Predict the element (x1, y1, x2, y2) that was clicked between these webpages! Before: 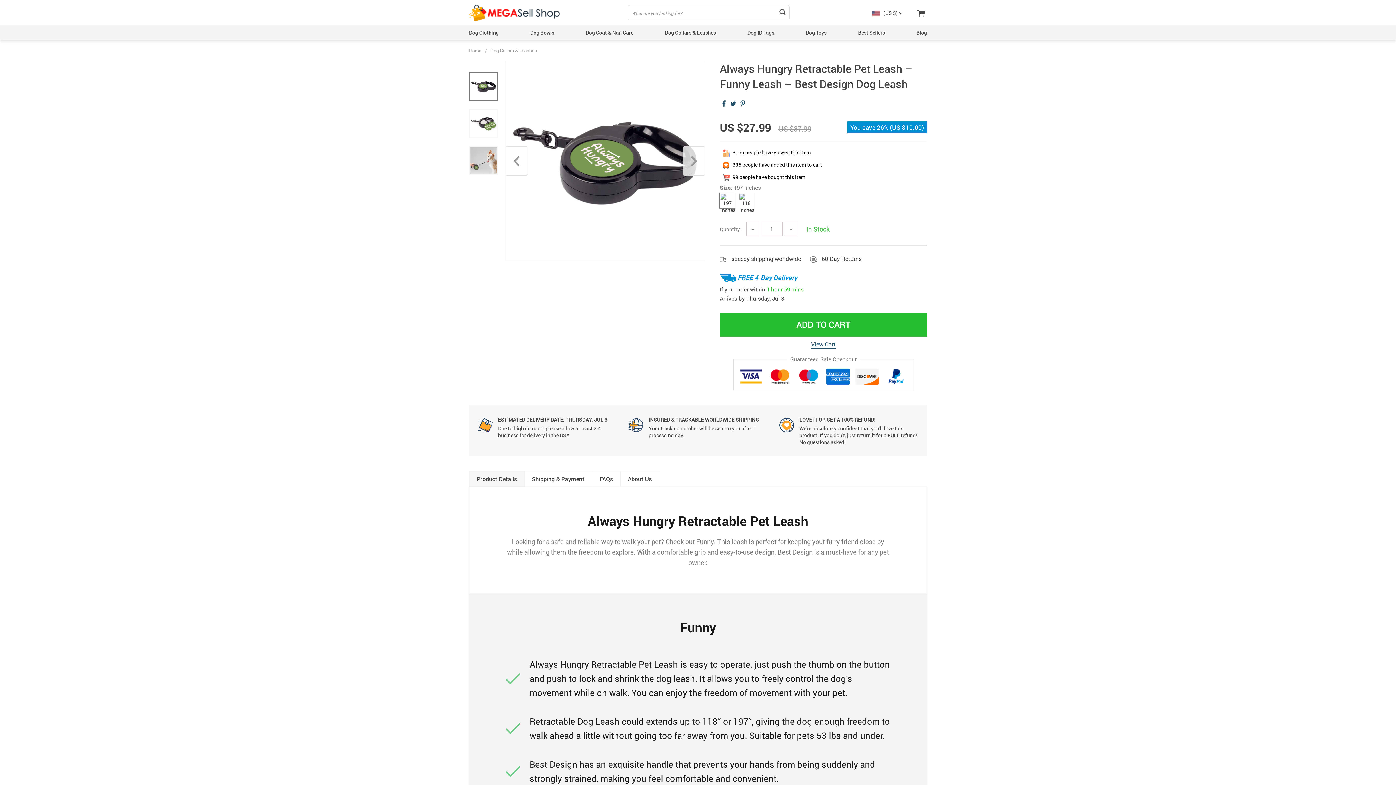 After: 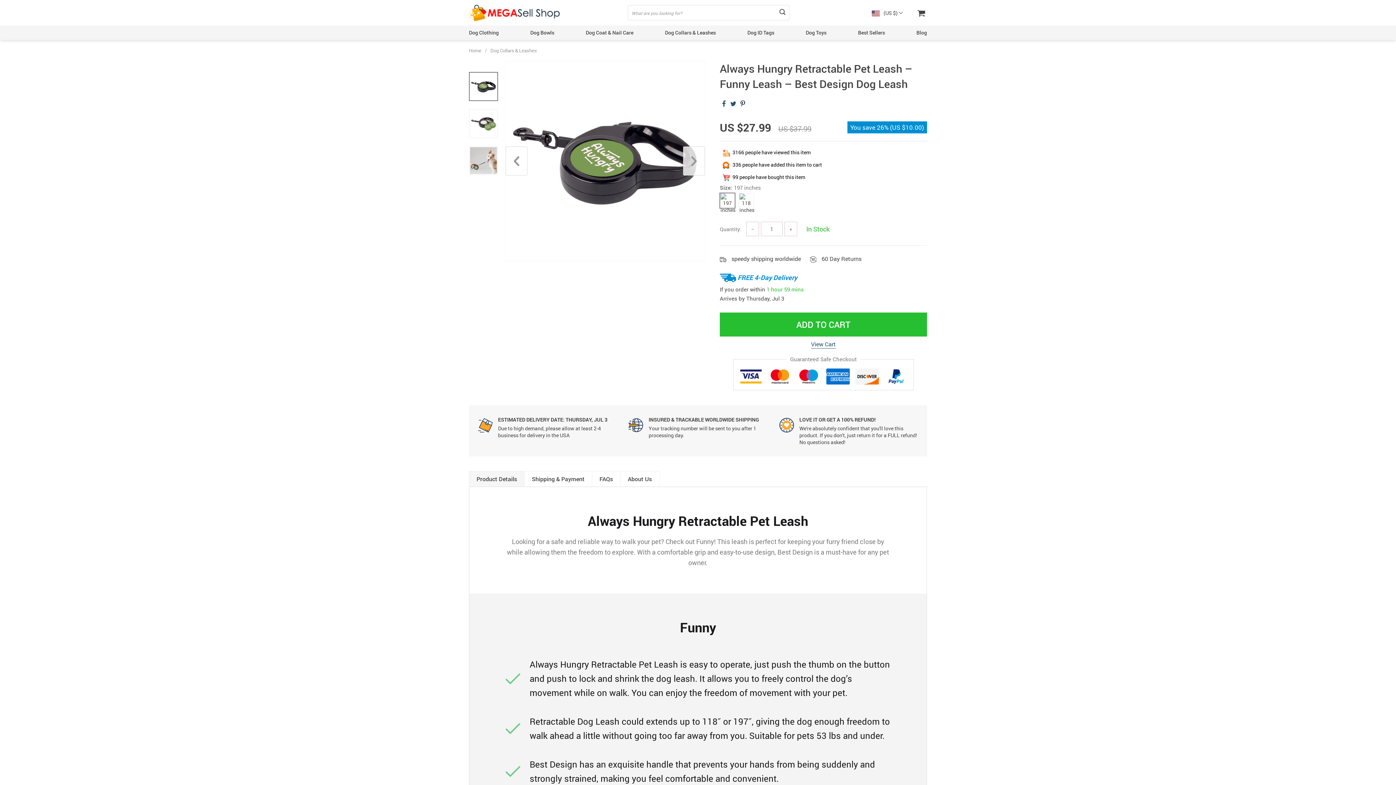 Action: bbox: (738, 98, 748, 108)